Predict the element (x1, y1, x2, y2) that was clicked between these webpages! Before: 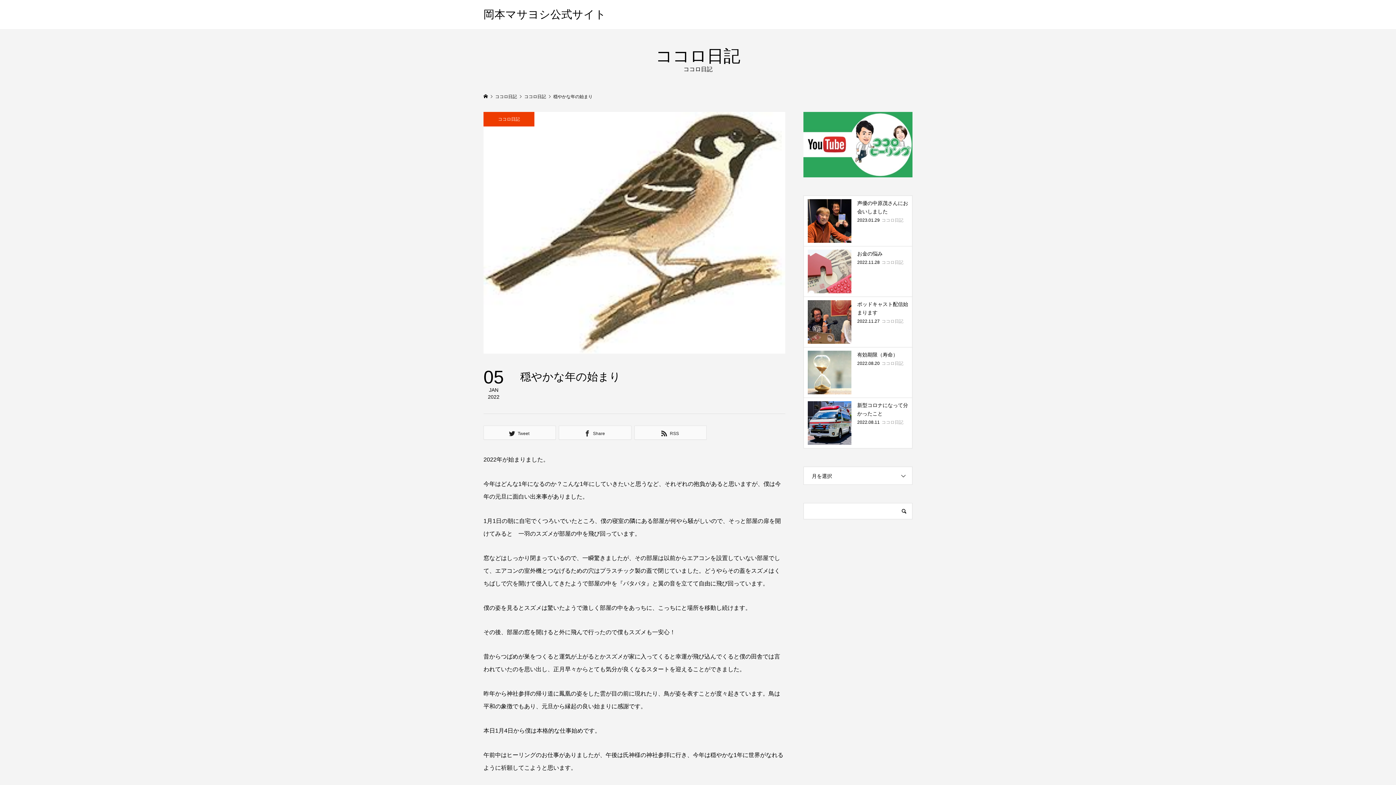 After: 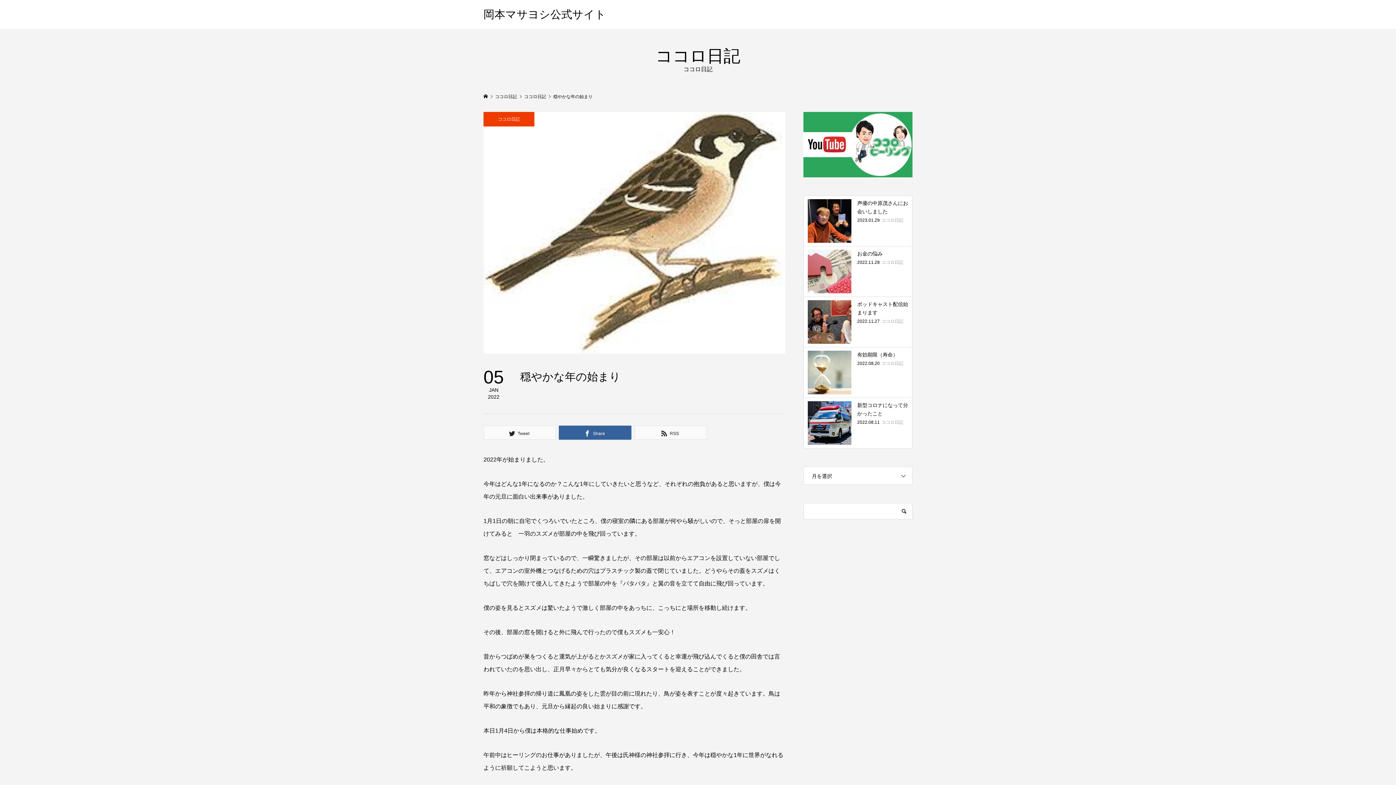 Action: label:  Share bbox: (559, 425, 631, 439)